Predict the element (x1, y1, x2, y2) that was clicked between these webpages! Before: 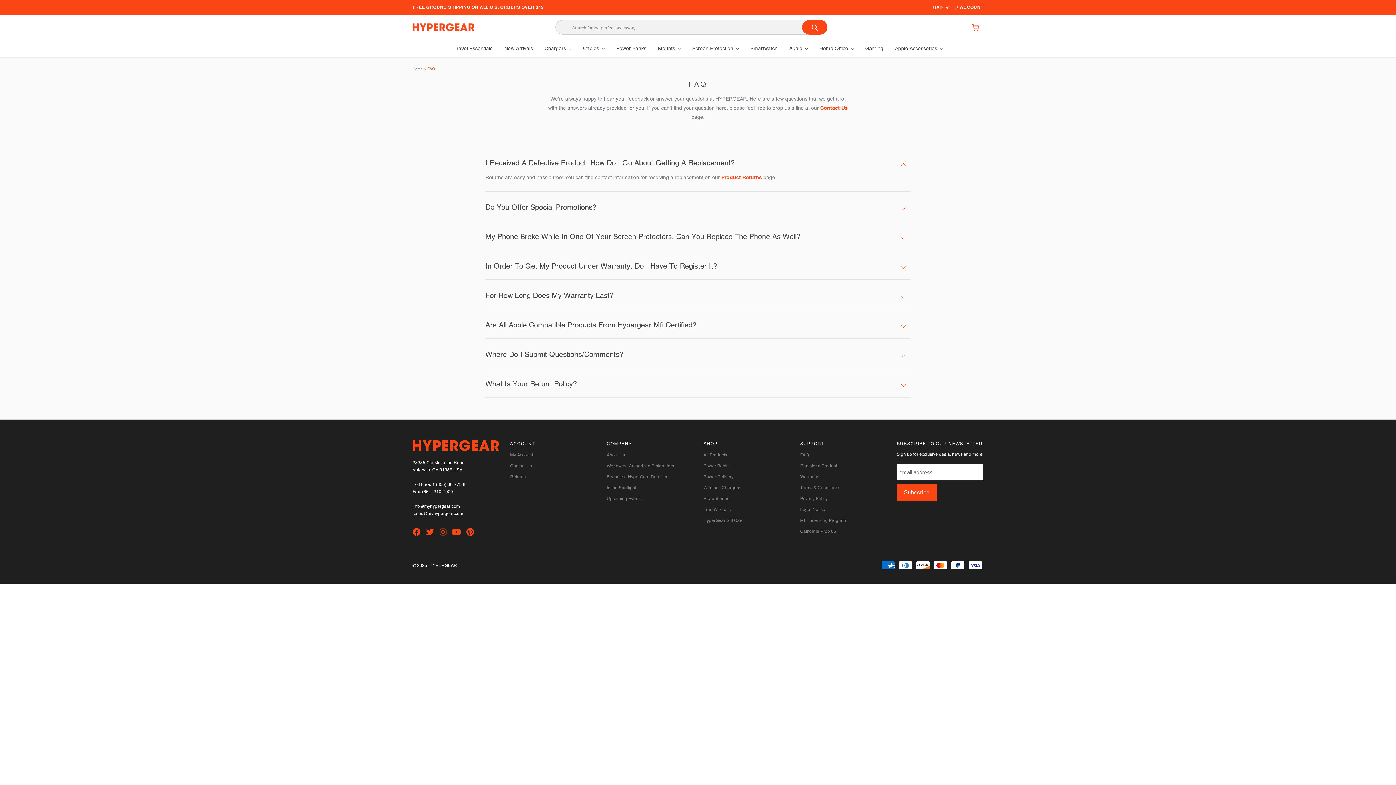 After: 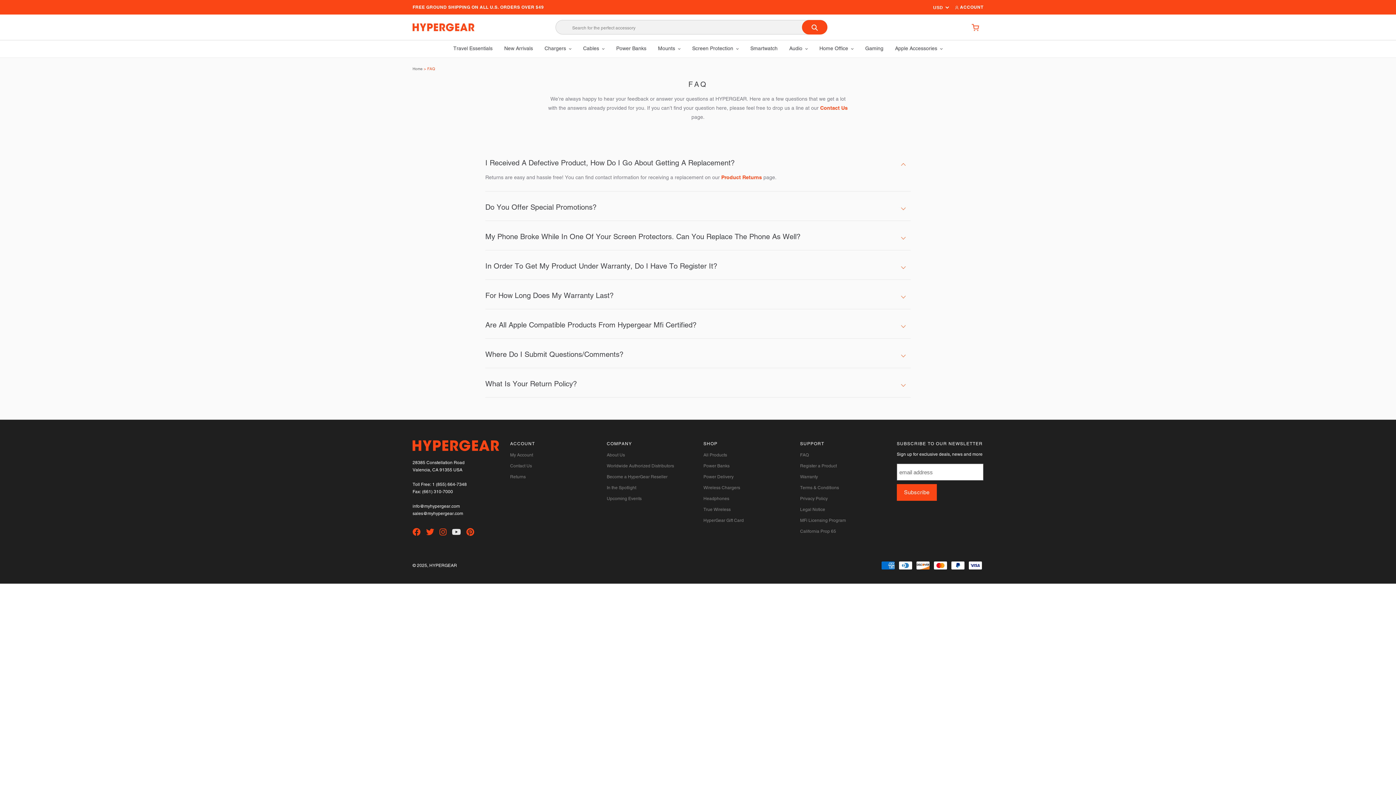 Action: bbox: (452, 526, 461, 538)